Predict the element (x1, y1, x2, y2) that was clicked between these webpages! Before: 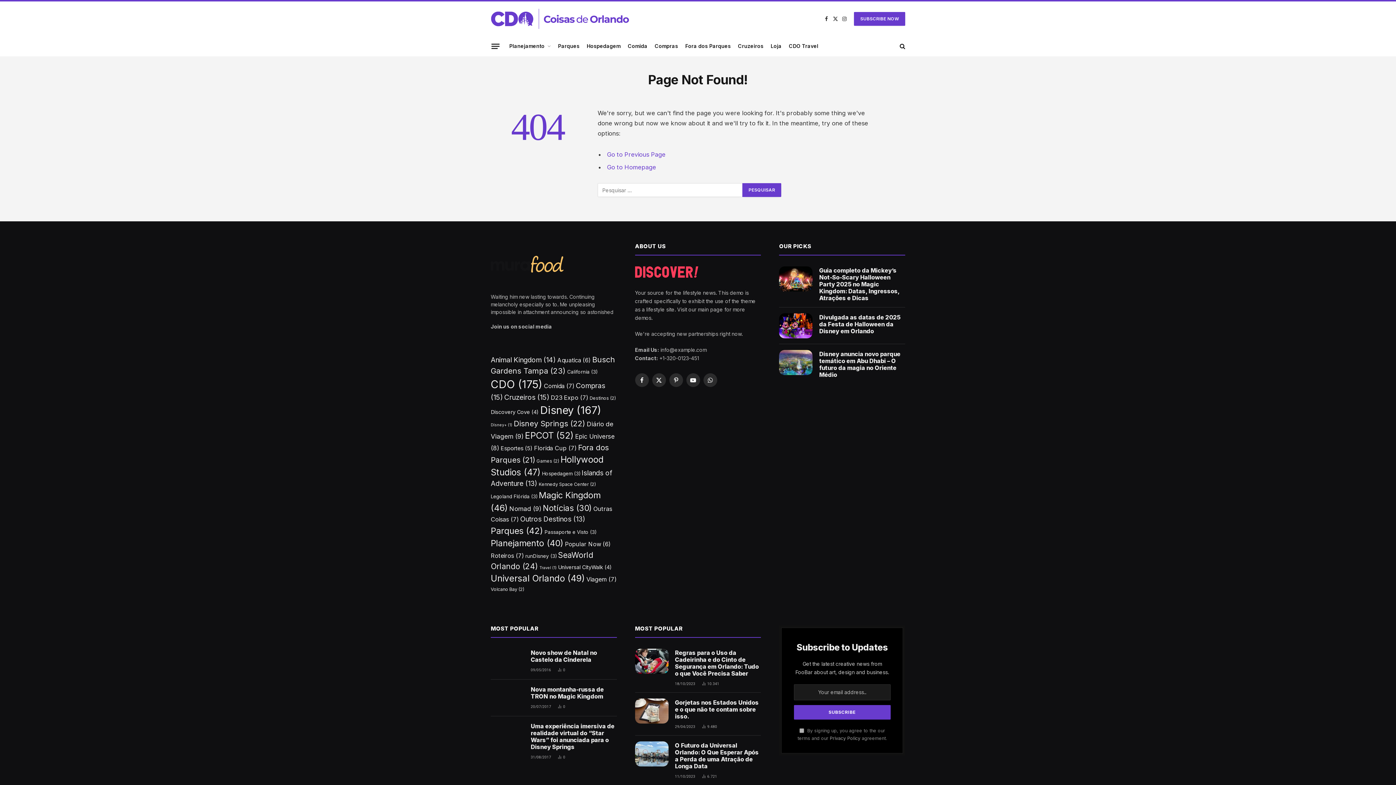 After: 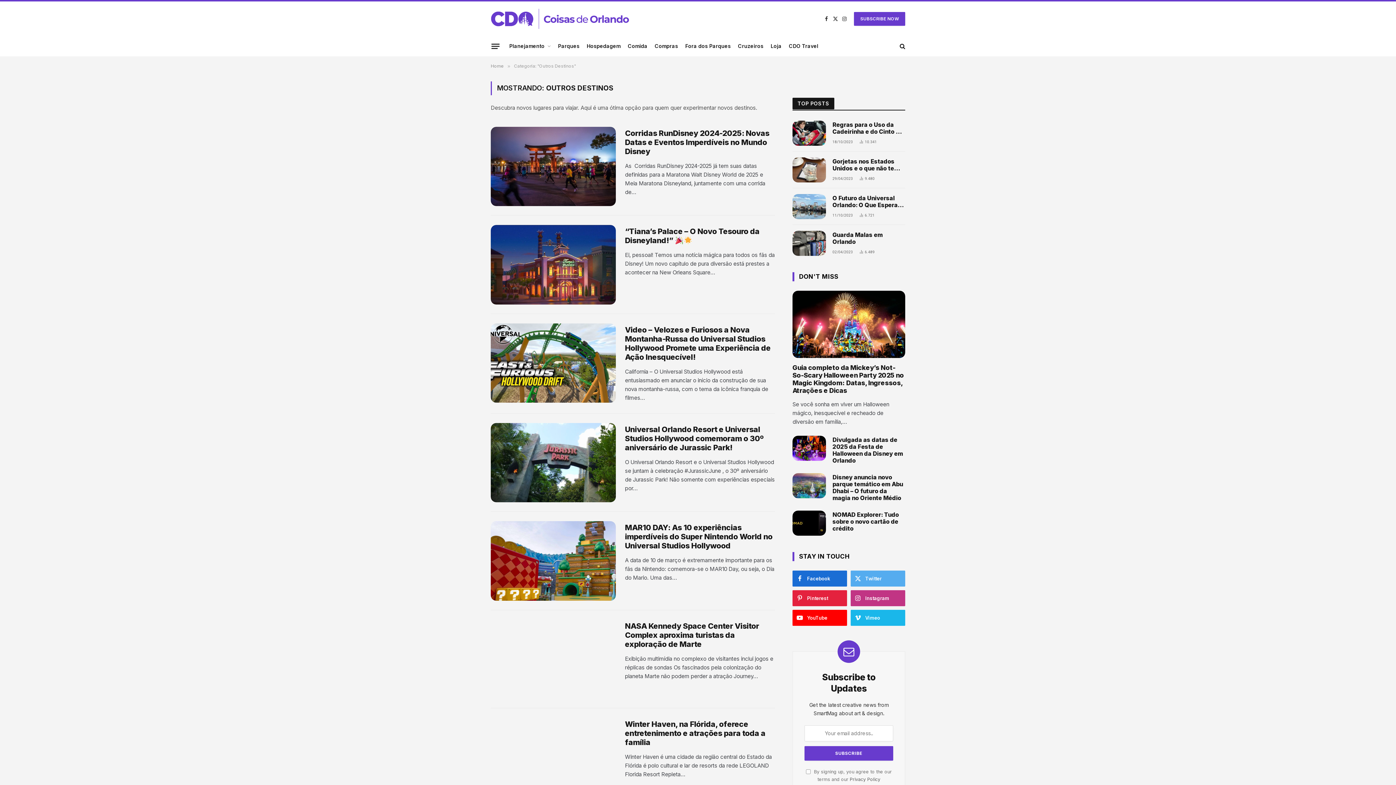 Action: bbox: (520, 515, 585, 523) label: Outros Destinos (13 itens)